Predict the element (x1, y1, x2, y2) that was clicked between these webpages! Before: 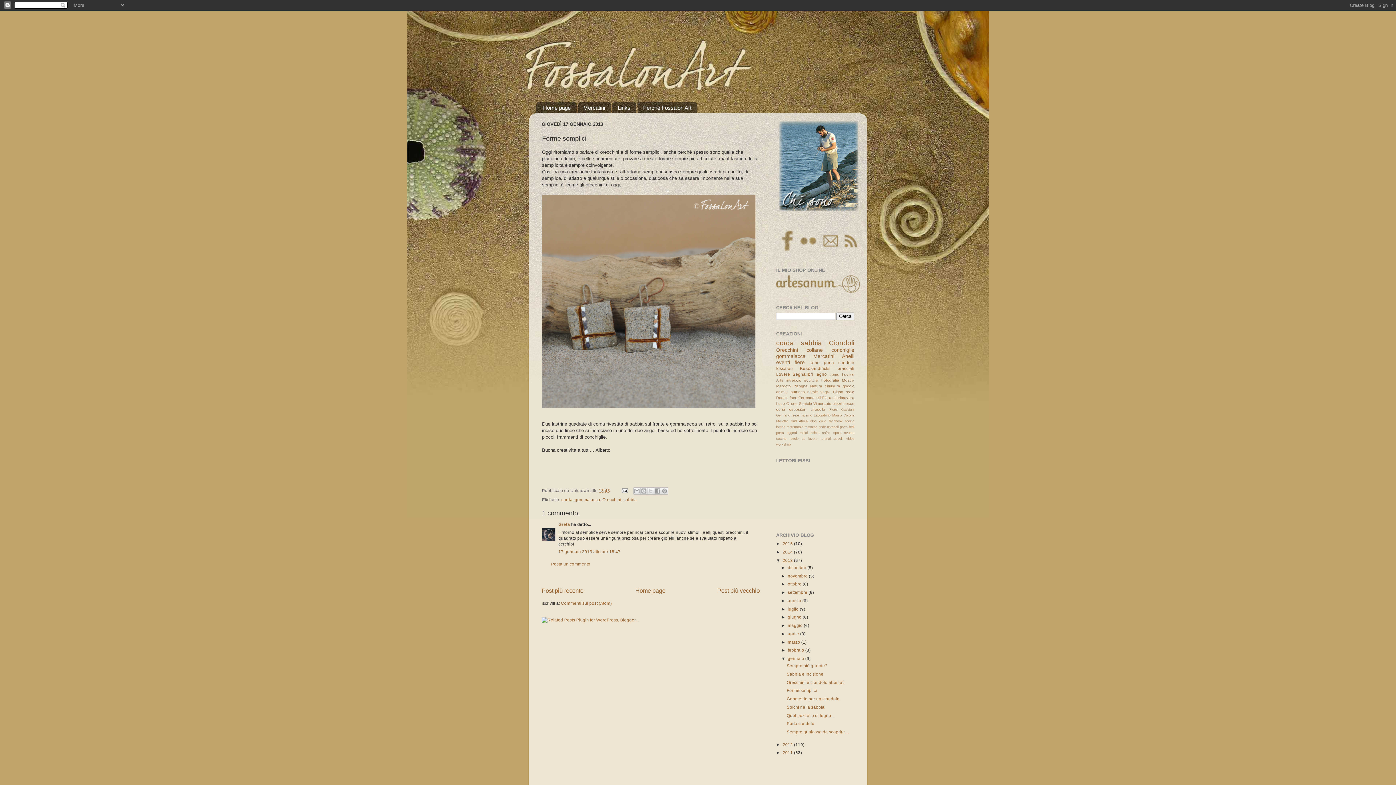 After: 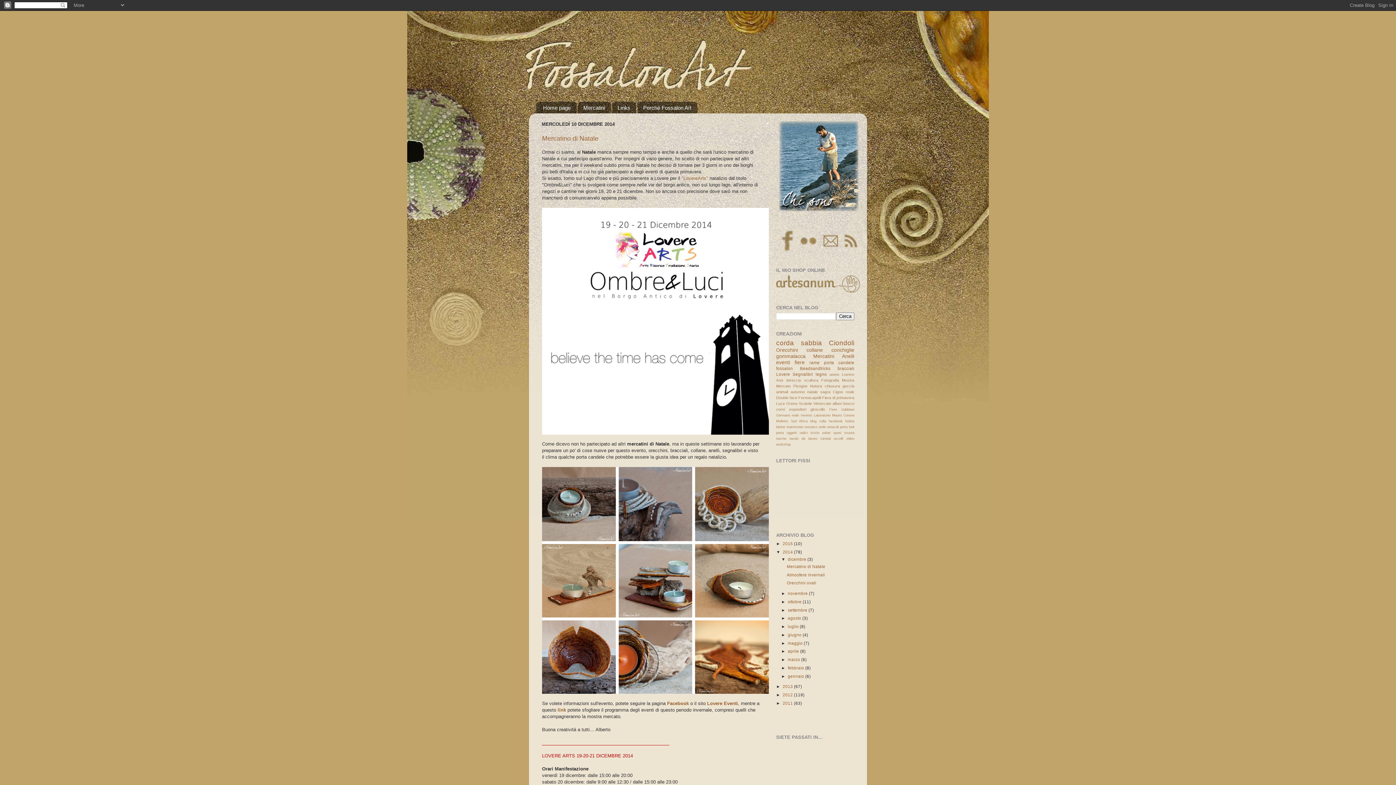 Action: bbox: (782, 549, 794, 554) label: 2014 